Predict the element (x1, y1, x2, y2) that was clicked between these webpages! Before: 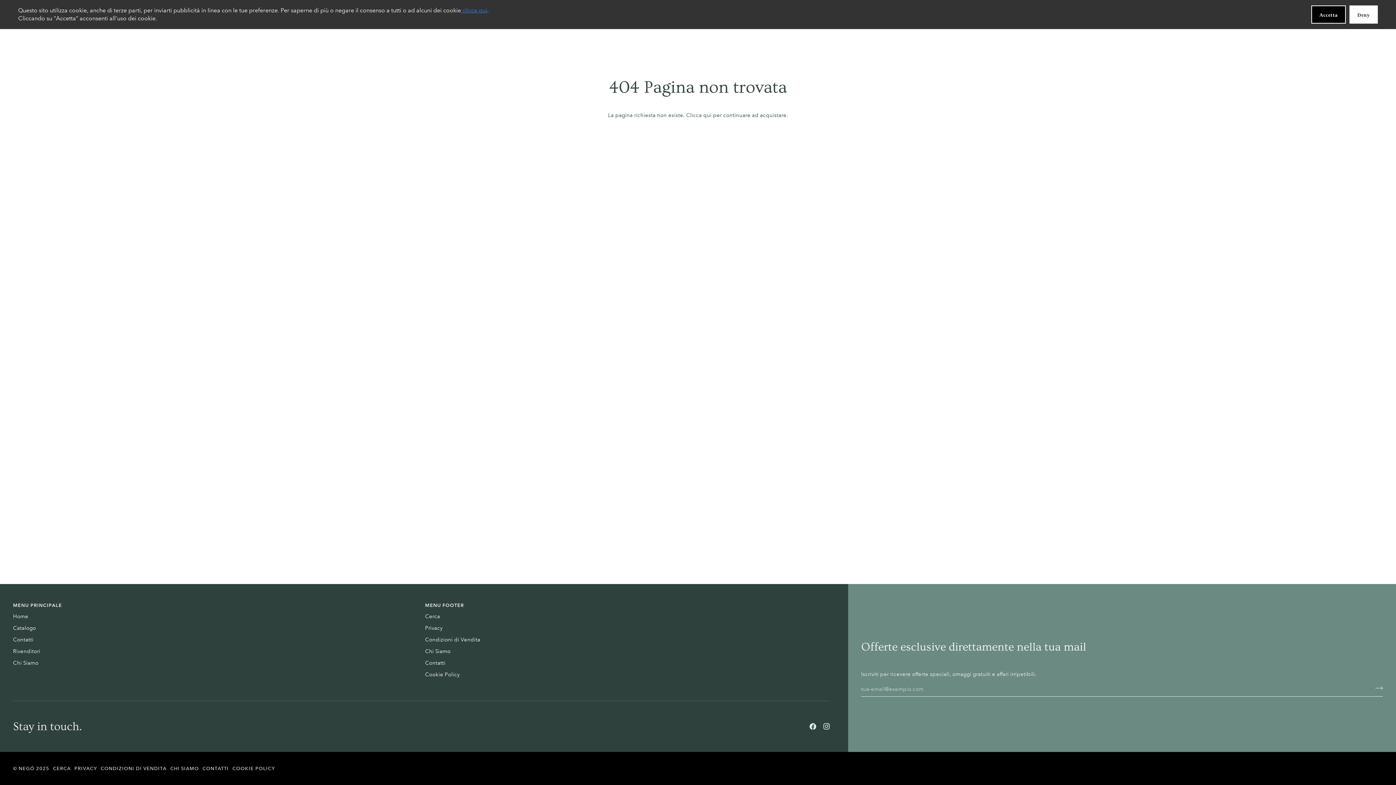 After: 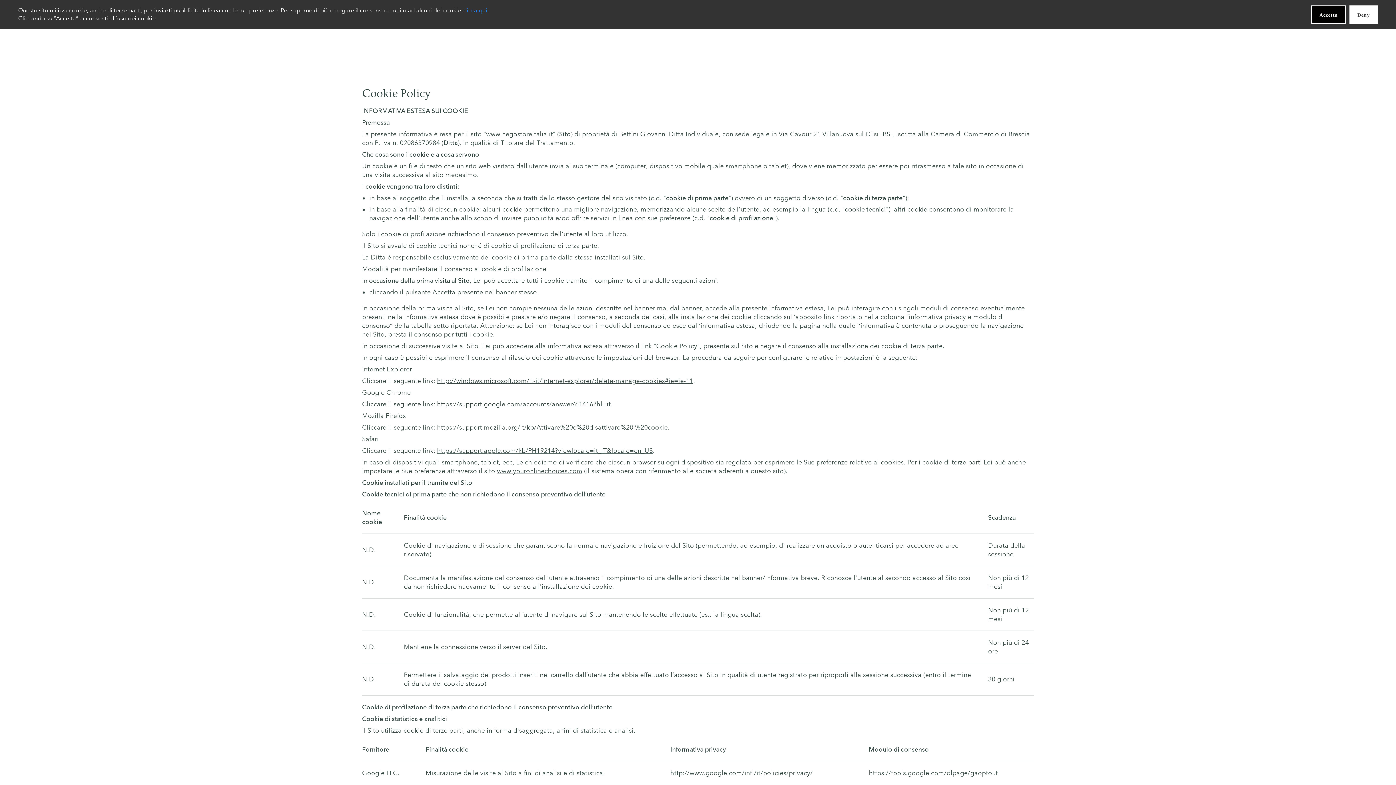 Action: bbox: (462, 6, 487, 13) label: clicca qui